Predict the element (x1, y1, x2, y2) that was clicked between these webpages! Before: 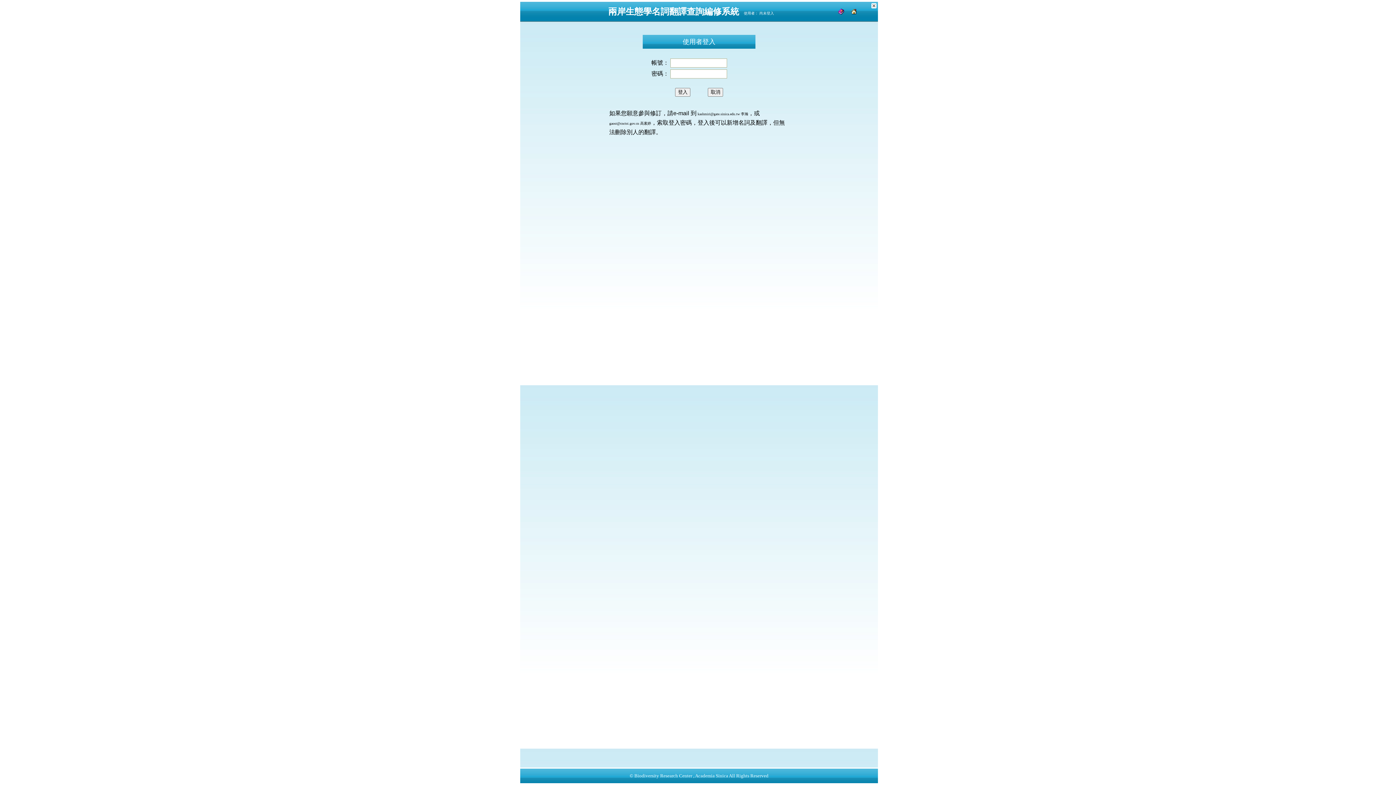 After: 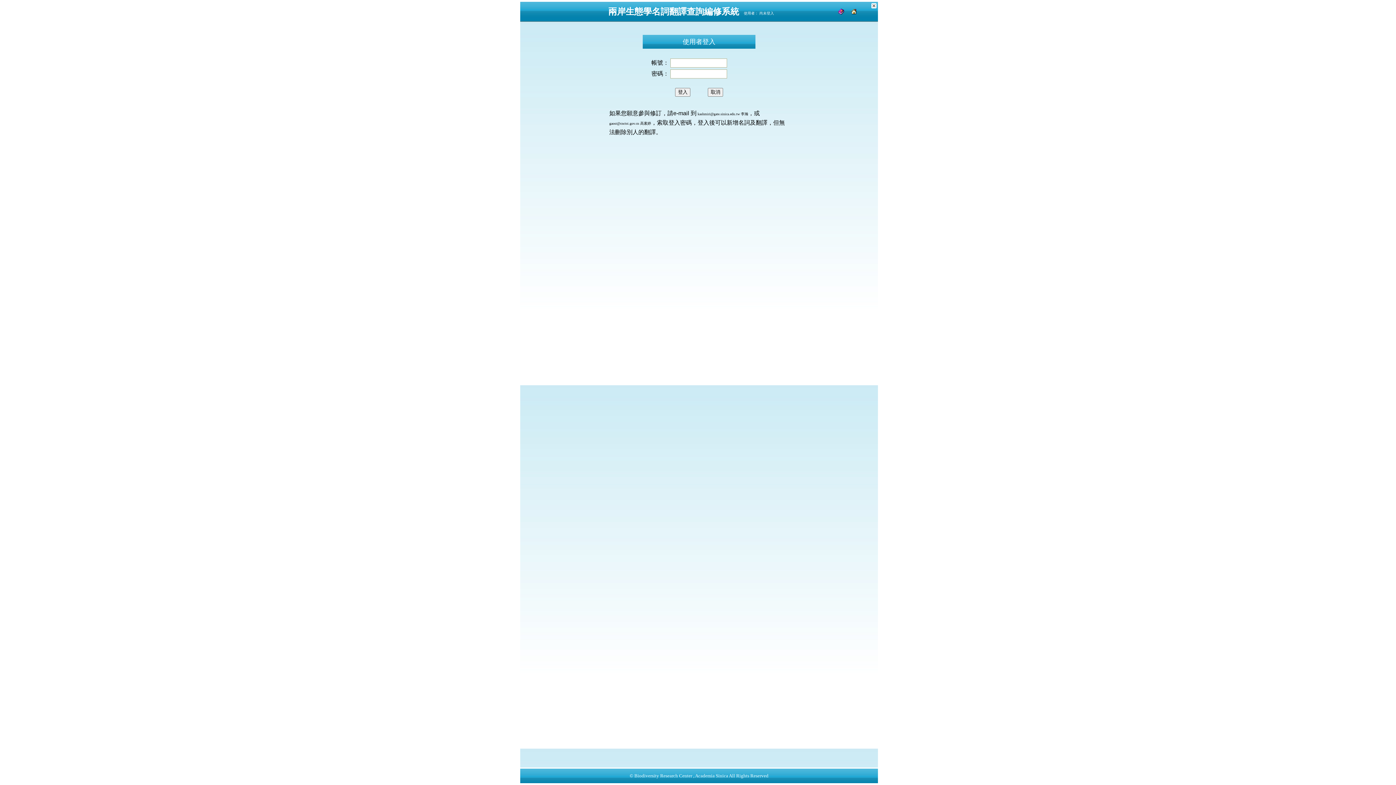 Action: bbox: (871, 6, 876, 10)